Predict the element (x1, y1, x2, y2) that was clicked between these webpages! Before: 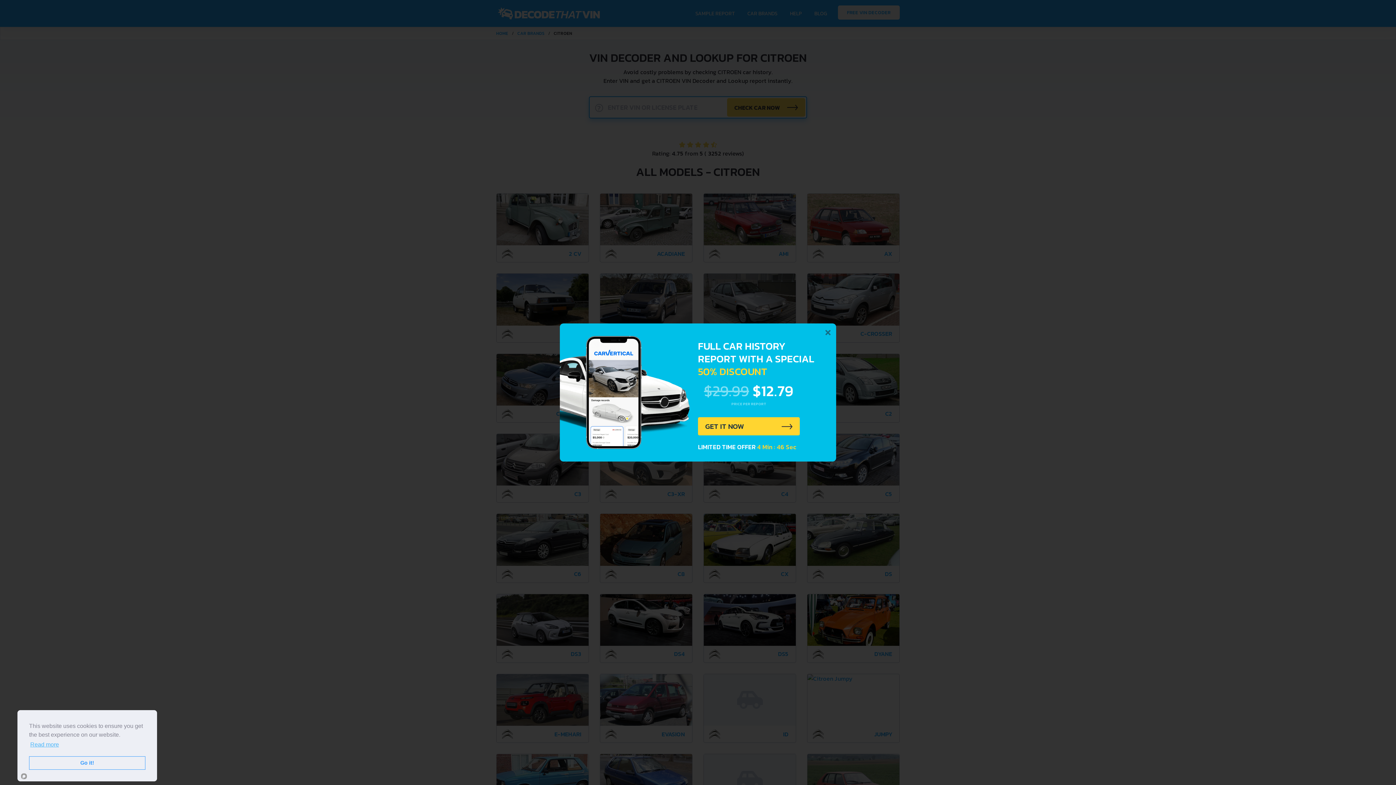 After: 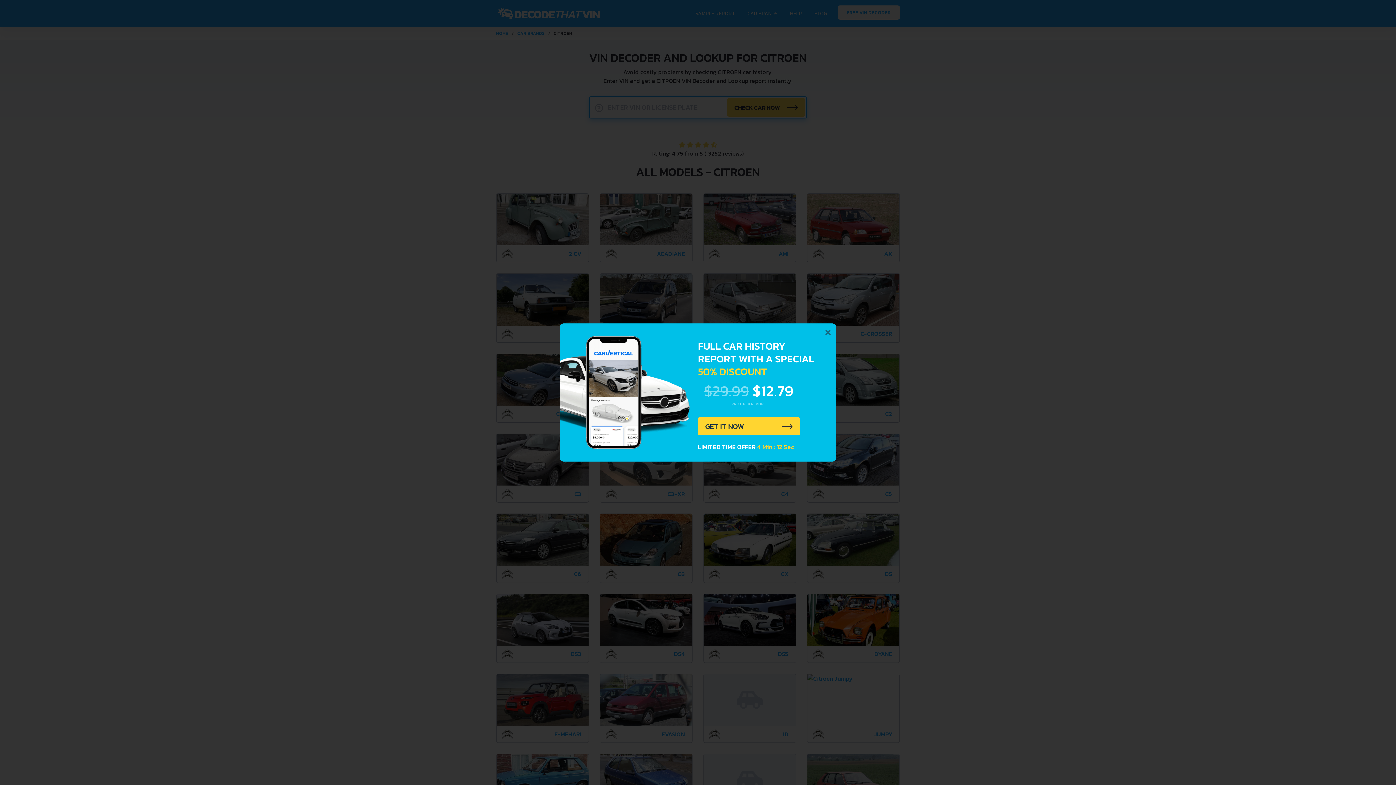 Action: bbox: (29, 756, 145, 770) label: Go it!